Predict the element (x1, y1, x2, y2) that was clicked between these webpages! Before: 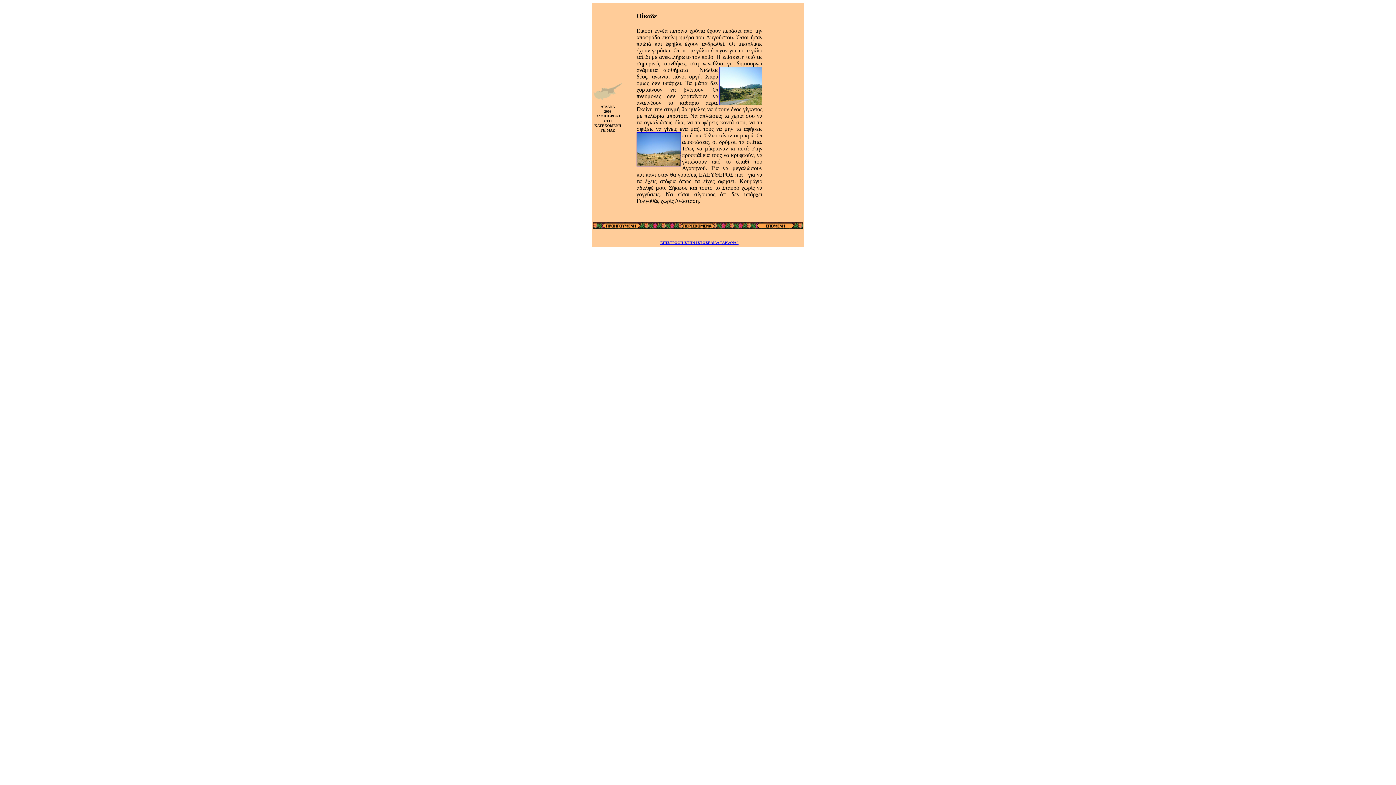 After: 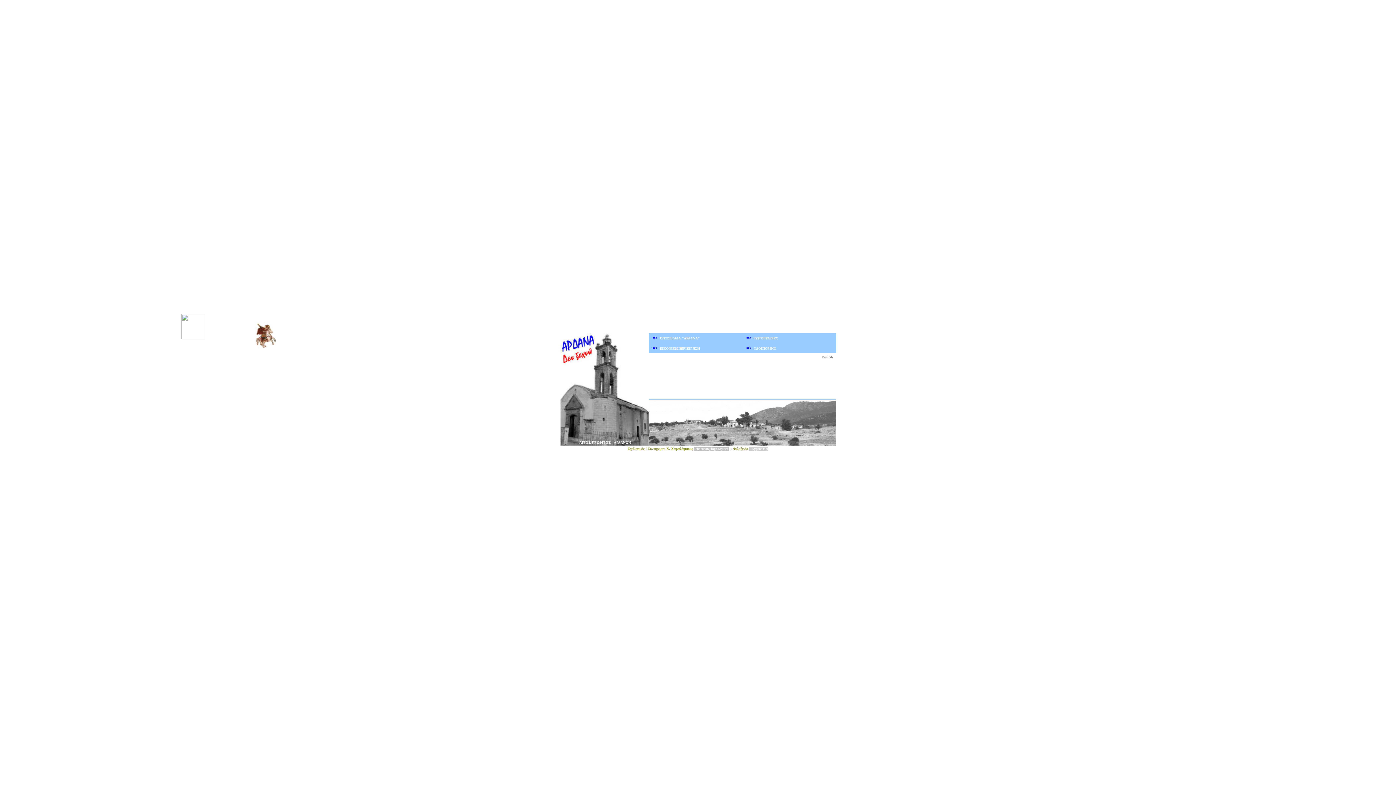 Action: bbox: (660, 240, 738, 244) label: ΕΠΙΣΤΡΟΦΗ ΣΤΗΝ ΙΣΤΟΣΕΛΙΔΑ "ΑΡΔΑΝΑ"